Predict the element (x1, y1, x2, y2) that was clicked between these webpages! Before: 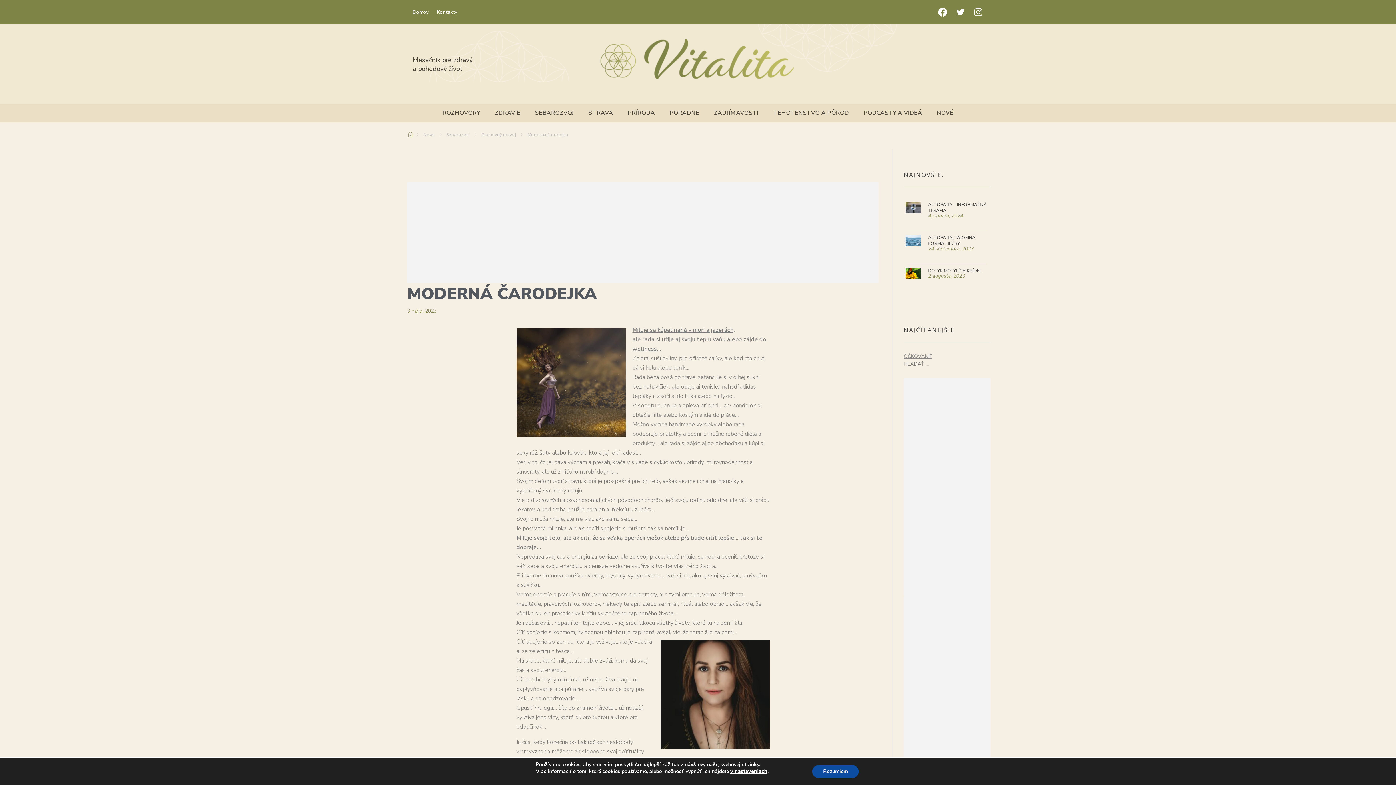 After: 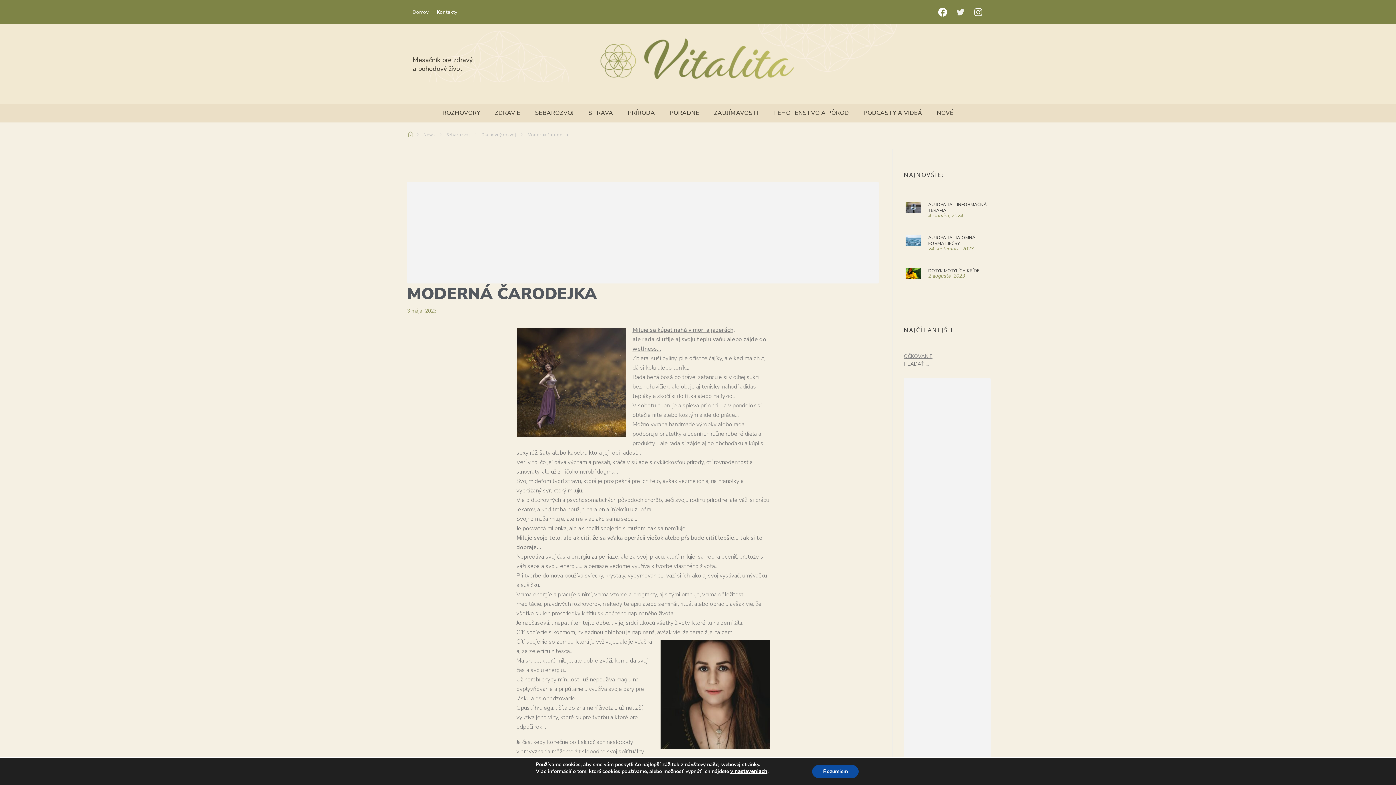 Action: bbox: (955, 2, 965, 21) label: Auxicon-twitter